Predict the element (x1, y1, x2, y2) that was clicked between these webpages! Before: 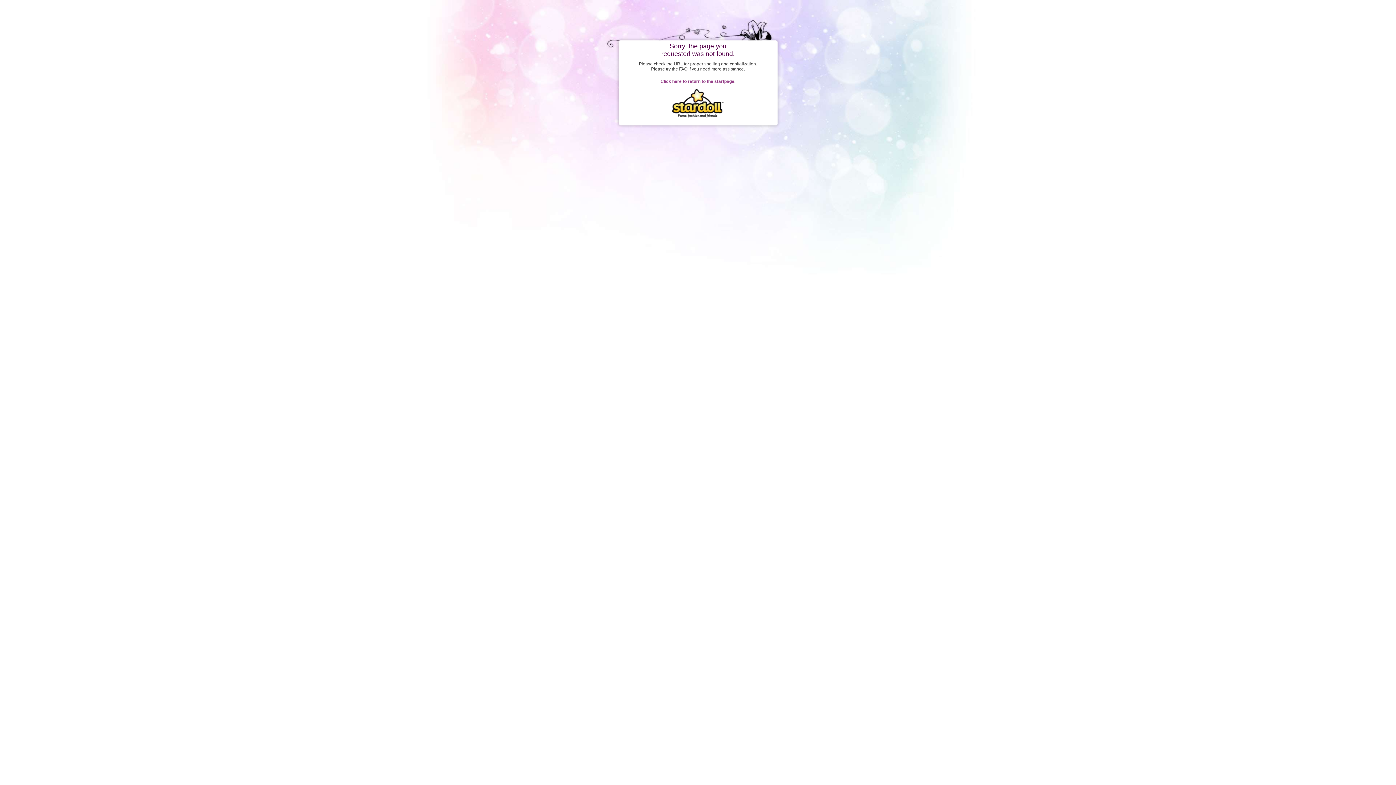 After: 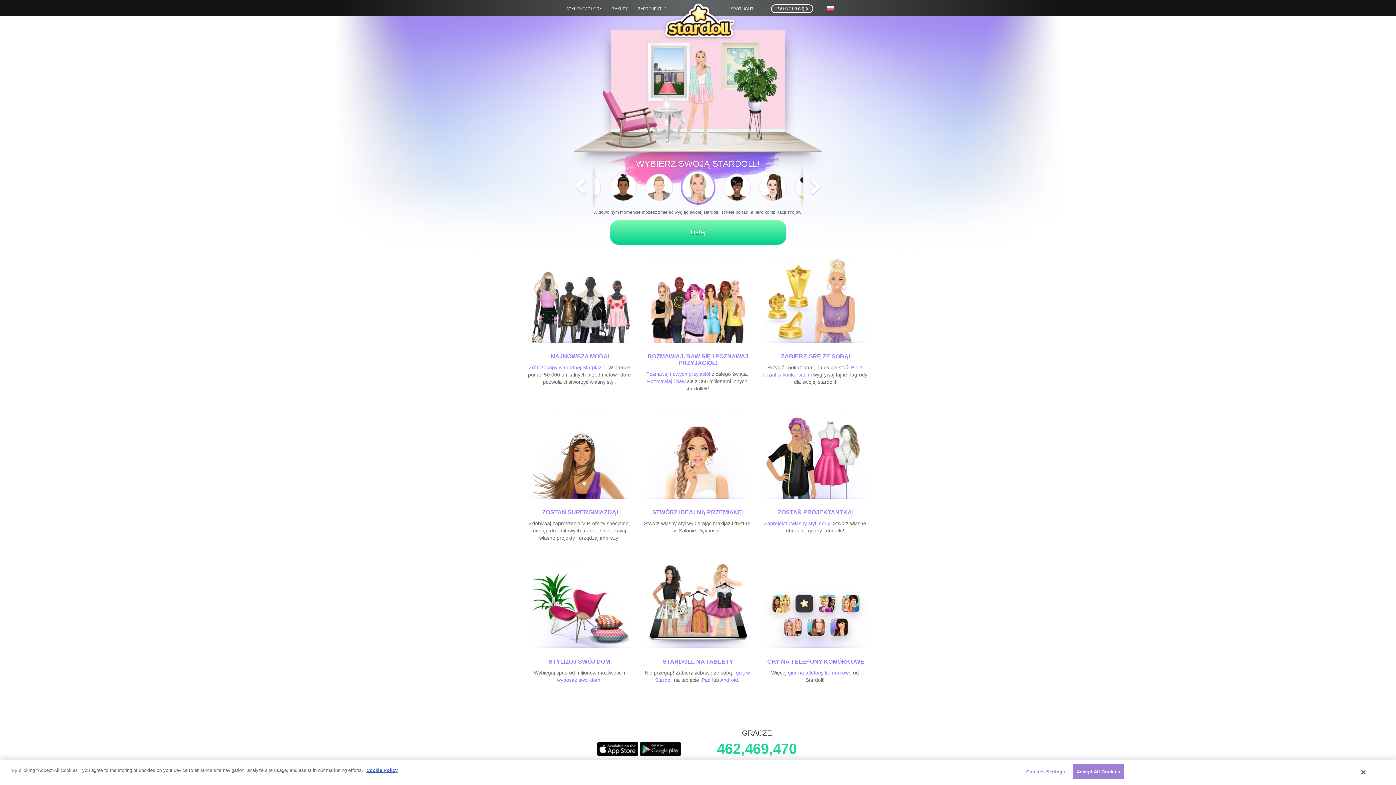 Action: label: Click here to return to the startpage. bbox: (660, 78, 735, 84)